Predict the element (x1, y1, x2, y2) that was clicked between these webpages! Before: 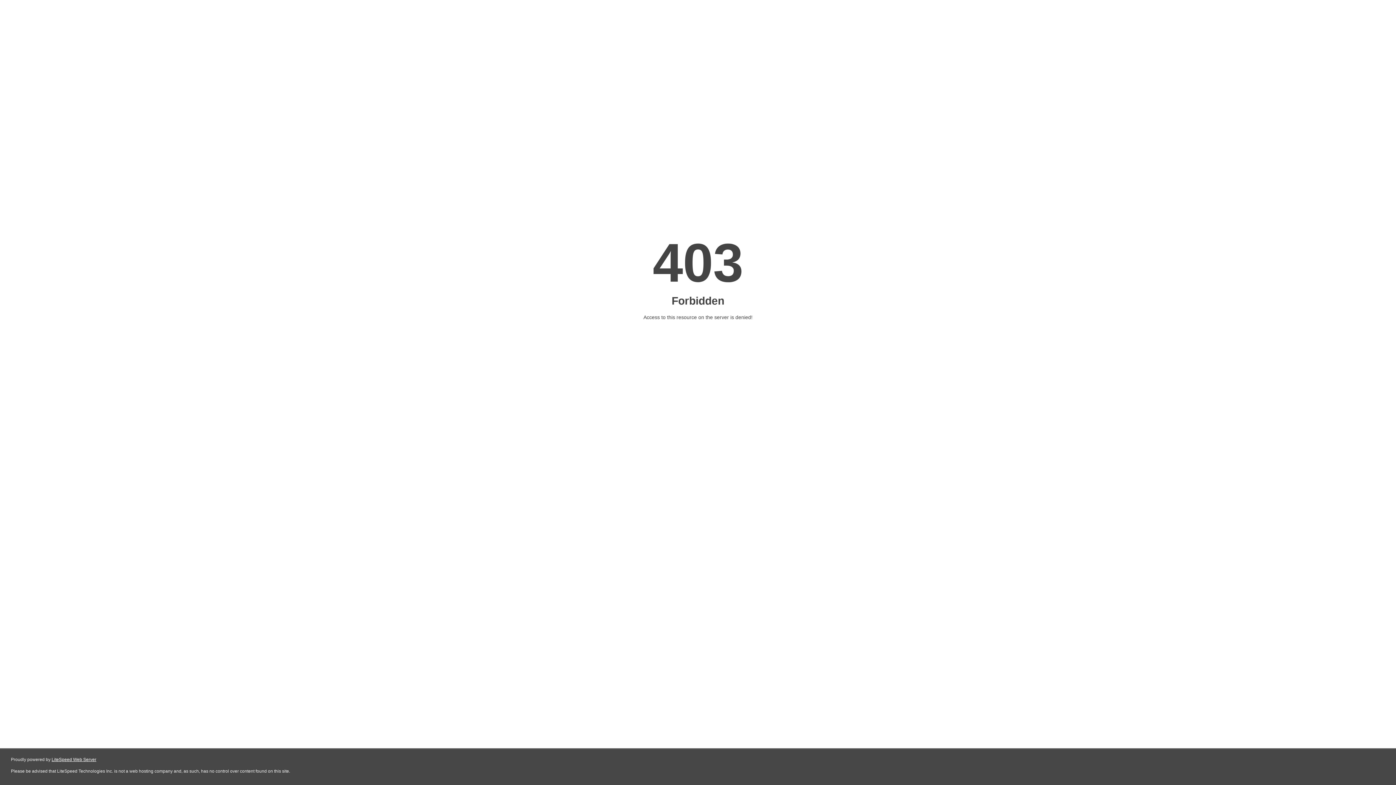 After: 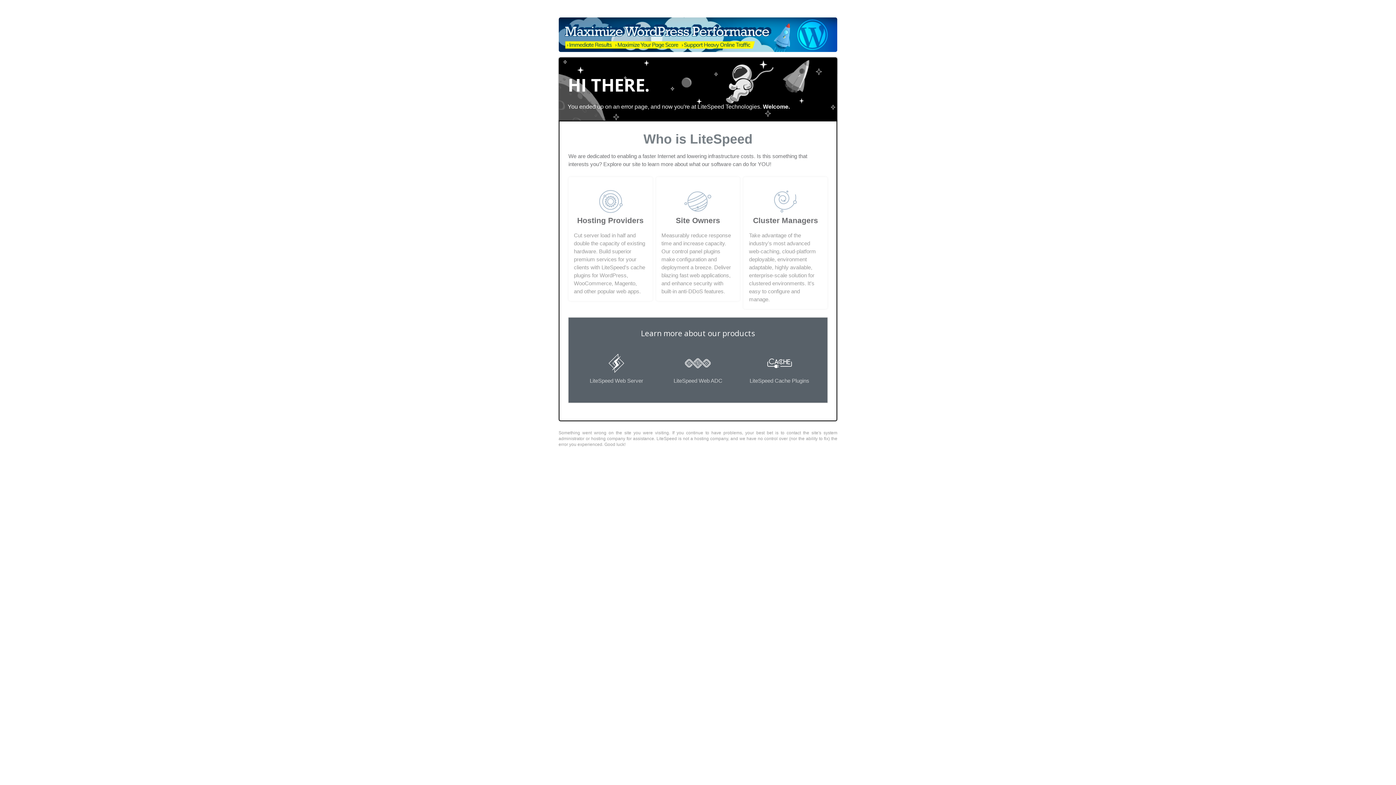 Action: bbox: (51, 757, 96, 762) label: LiteSpeed Web Server